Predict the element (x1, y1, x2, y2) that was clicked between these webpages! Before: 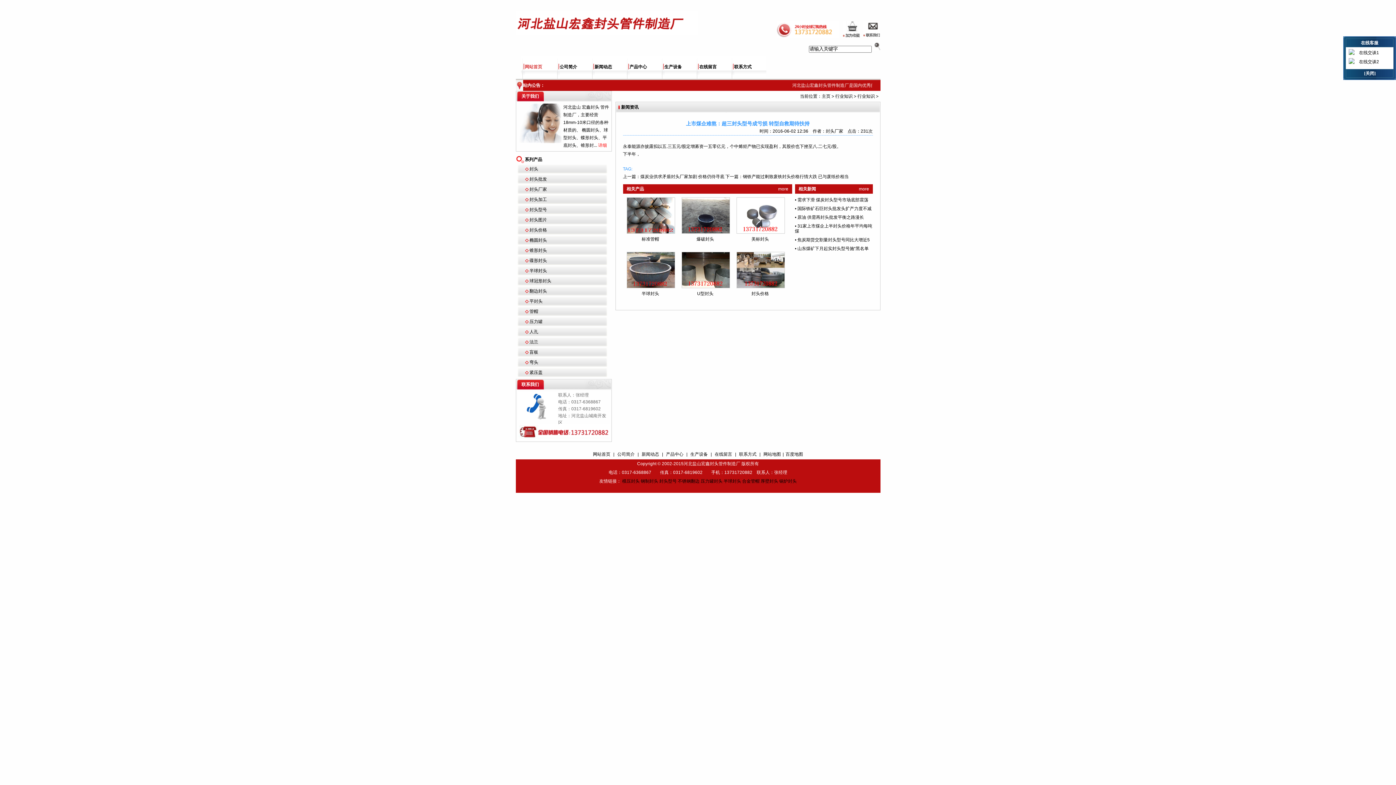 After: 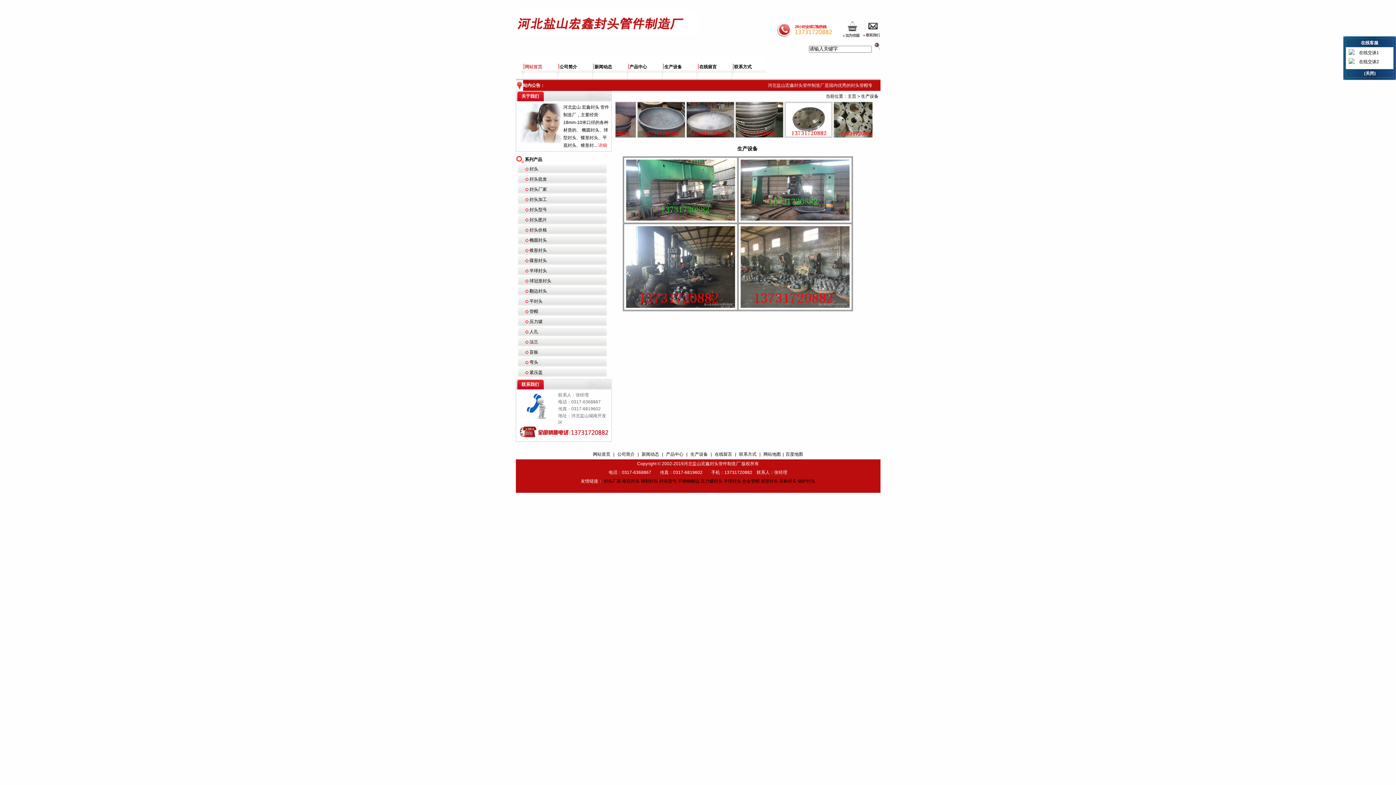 Action: bbox: (664, 64, 682, 69) label: 生产设备